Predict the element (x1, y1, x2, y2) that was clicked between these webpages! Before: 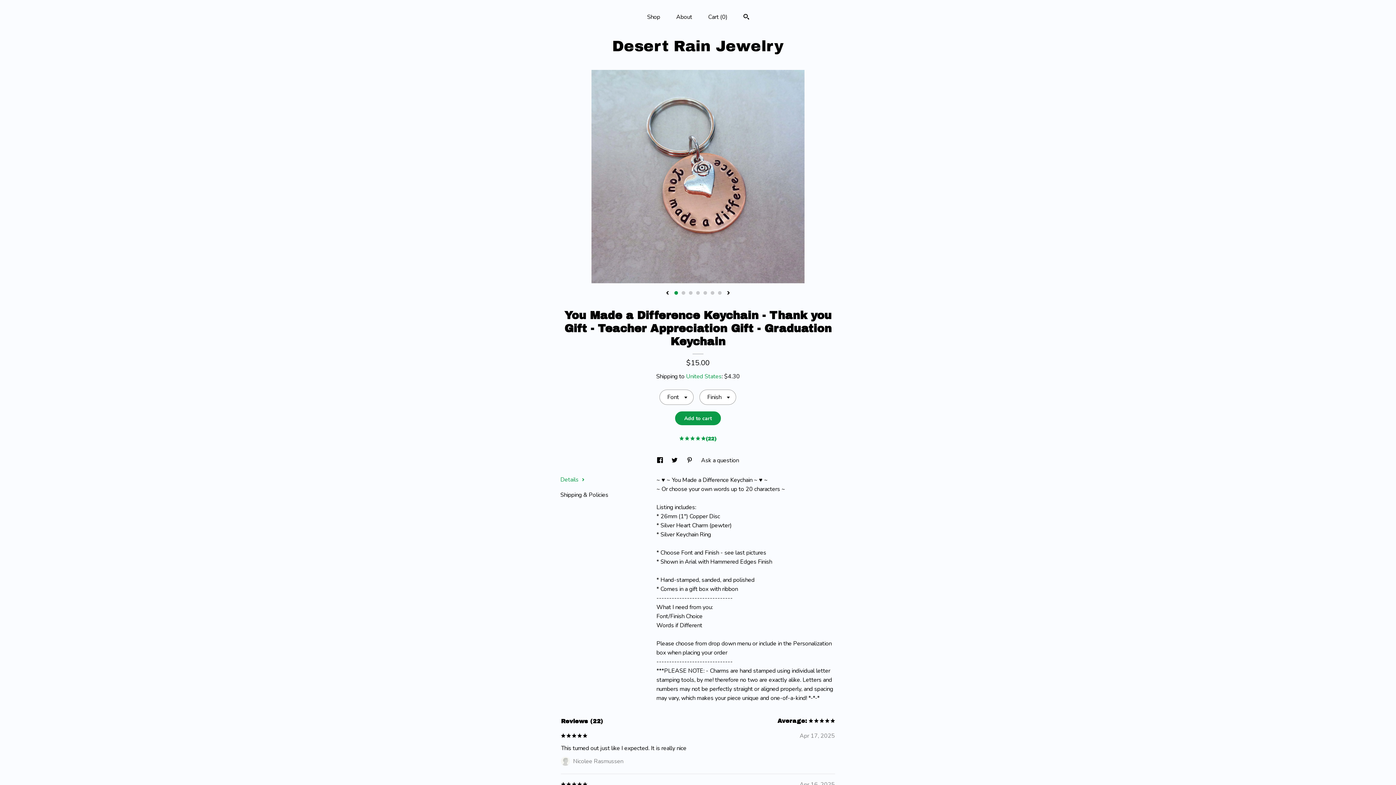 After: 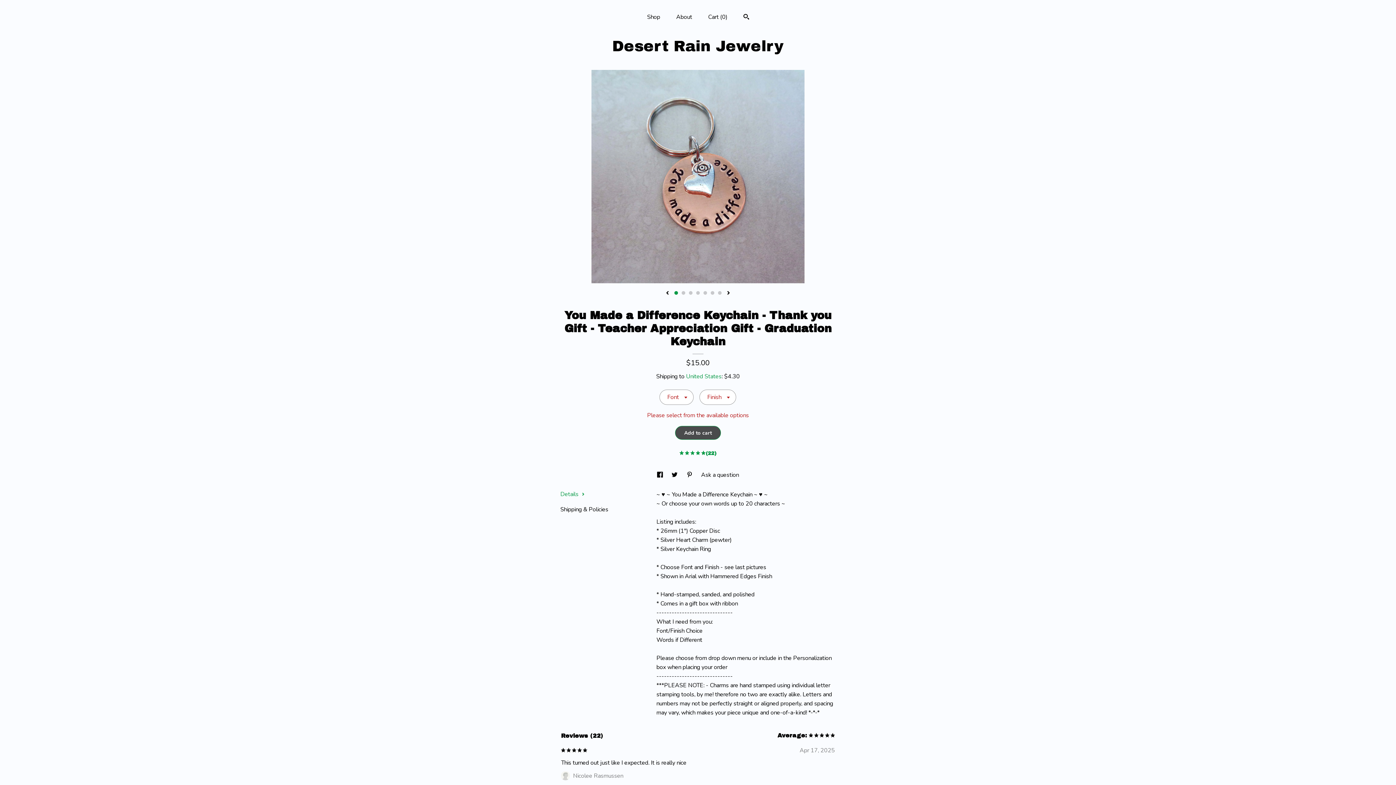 Action: bbox: (675, 411, 721, 425) label: Add to cart